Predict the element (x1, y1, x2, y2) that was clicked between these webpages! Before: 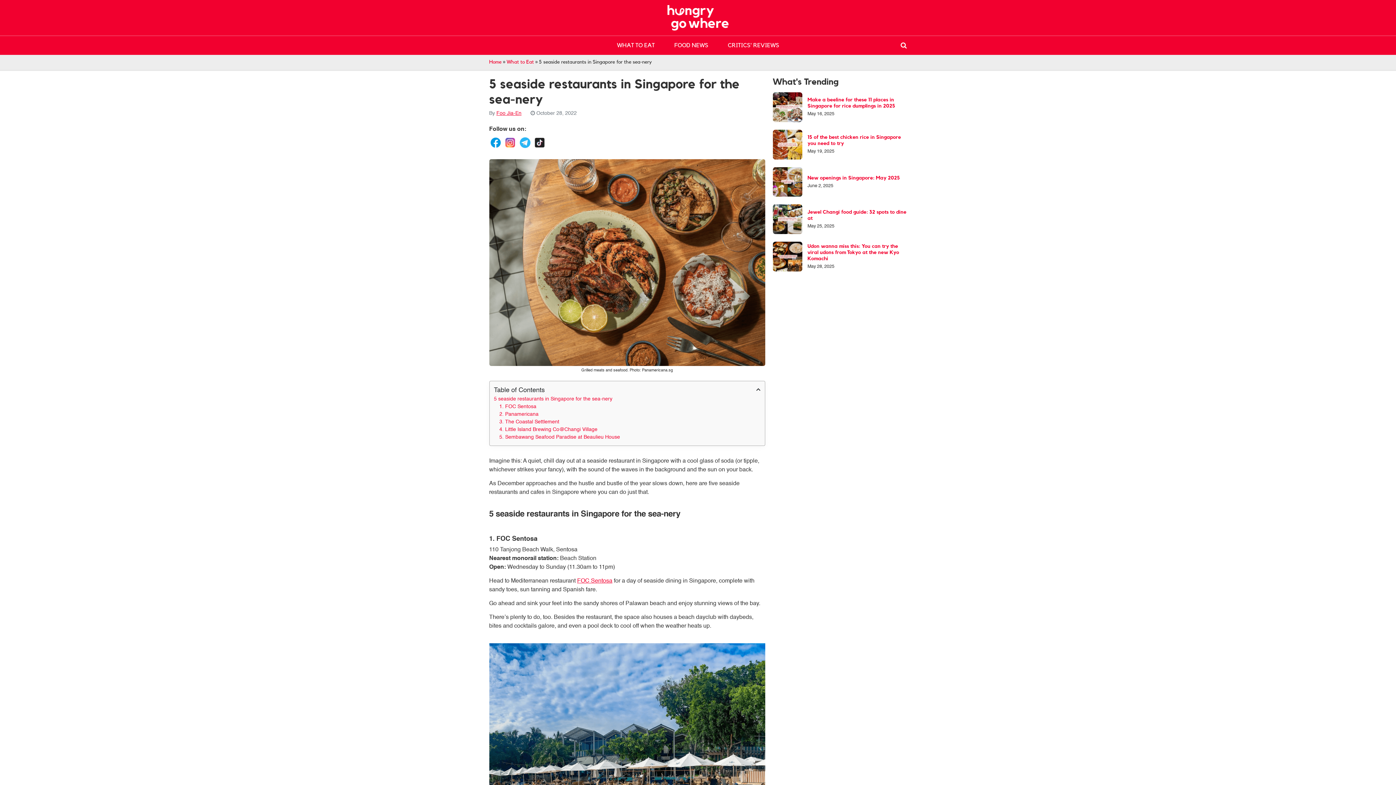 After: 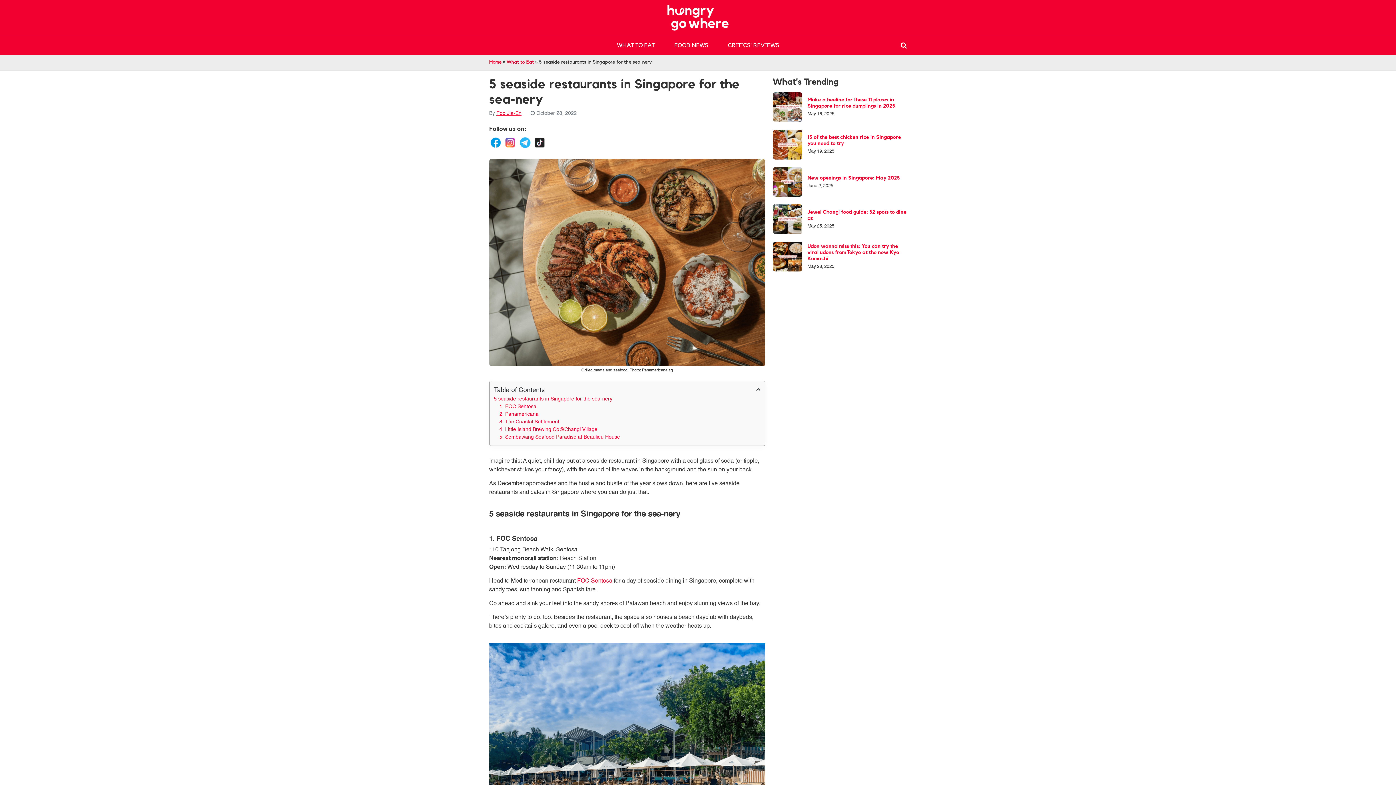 Action: bbox: (1342, 755, 1350, 761)